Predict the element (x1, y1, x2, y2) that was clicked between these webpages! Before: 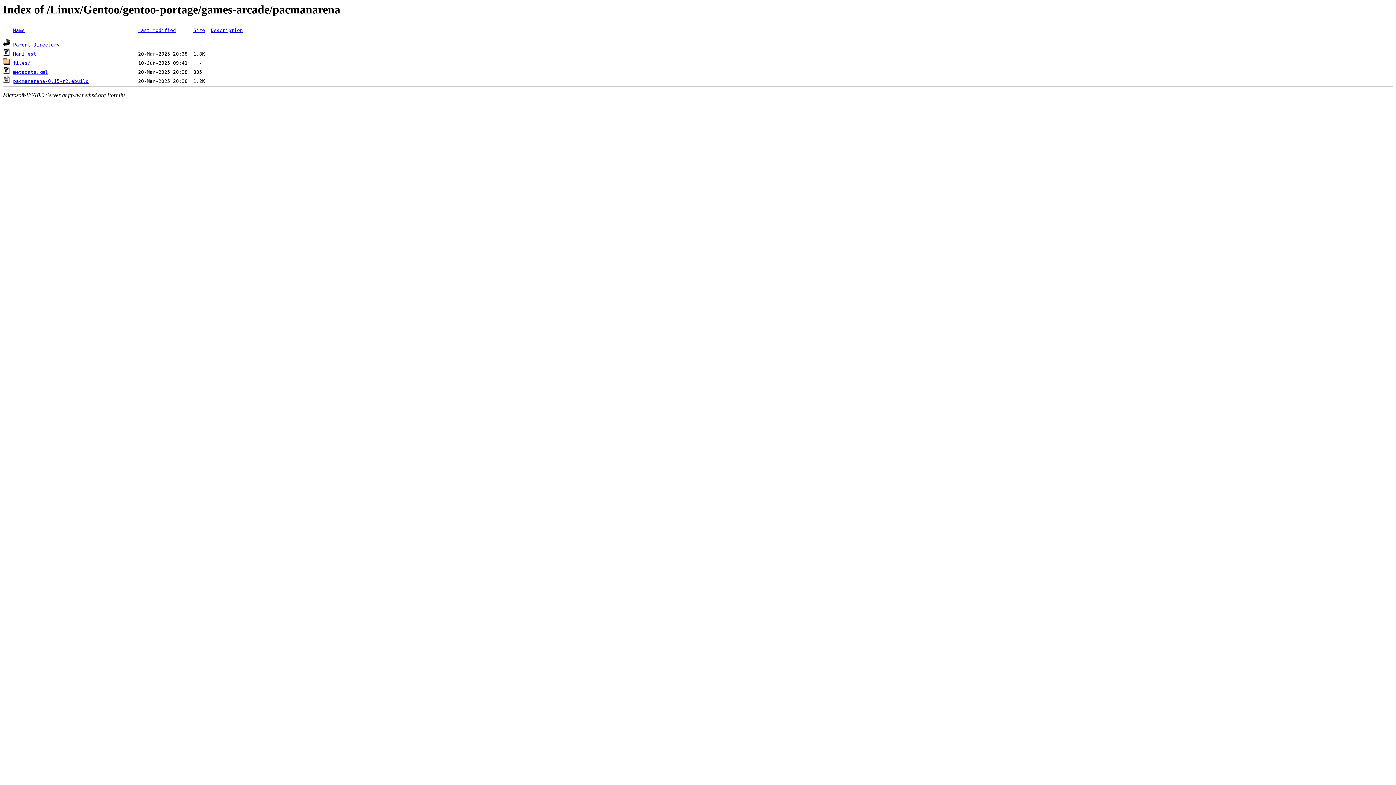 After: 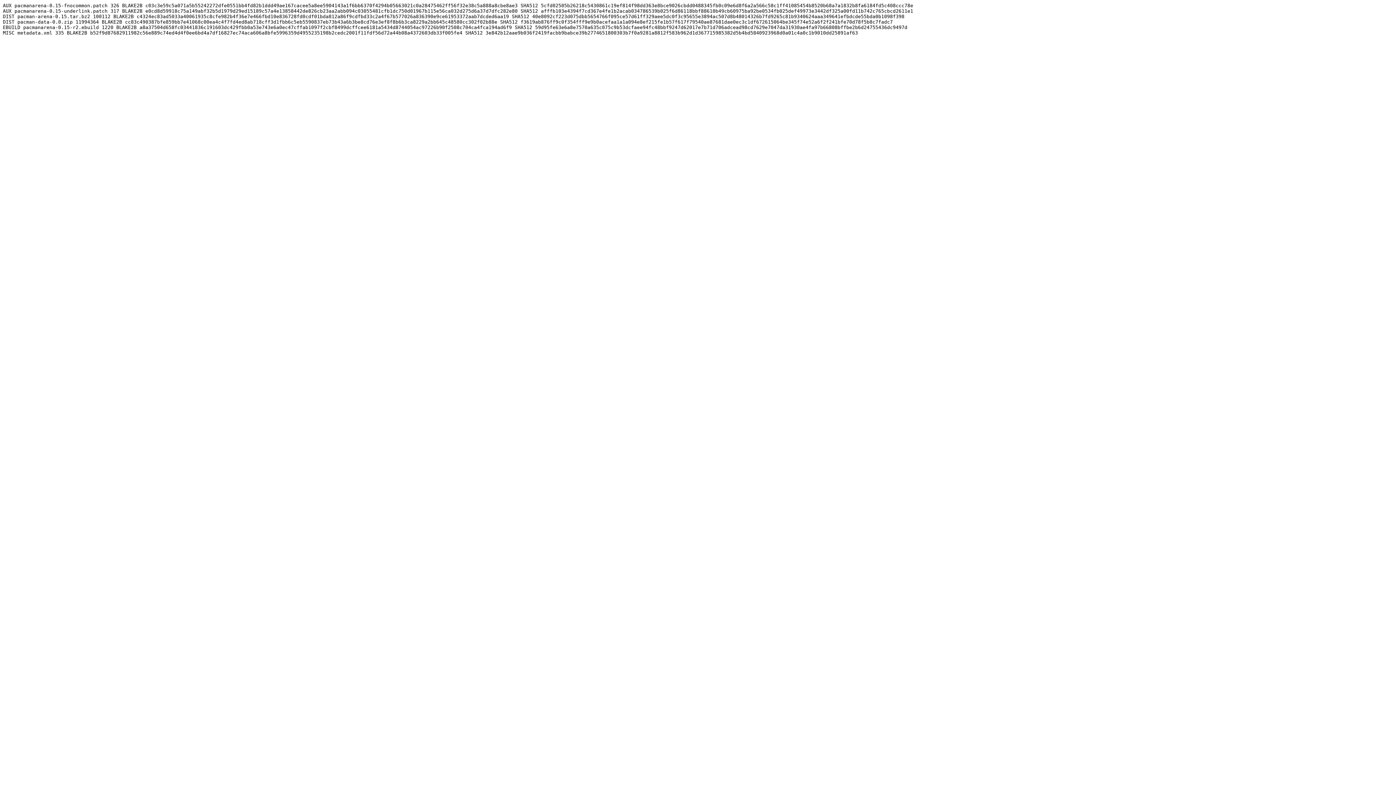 Action: label: Manifest bbox: (13, 51, 36, 56)